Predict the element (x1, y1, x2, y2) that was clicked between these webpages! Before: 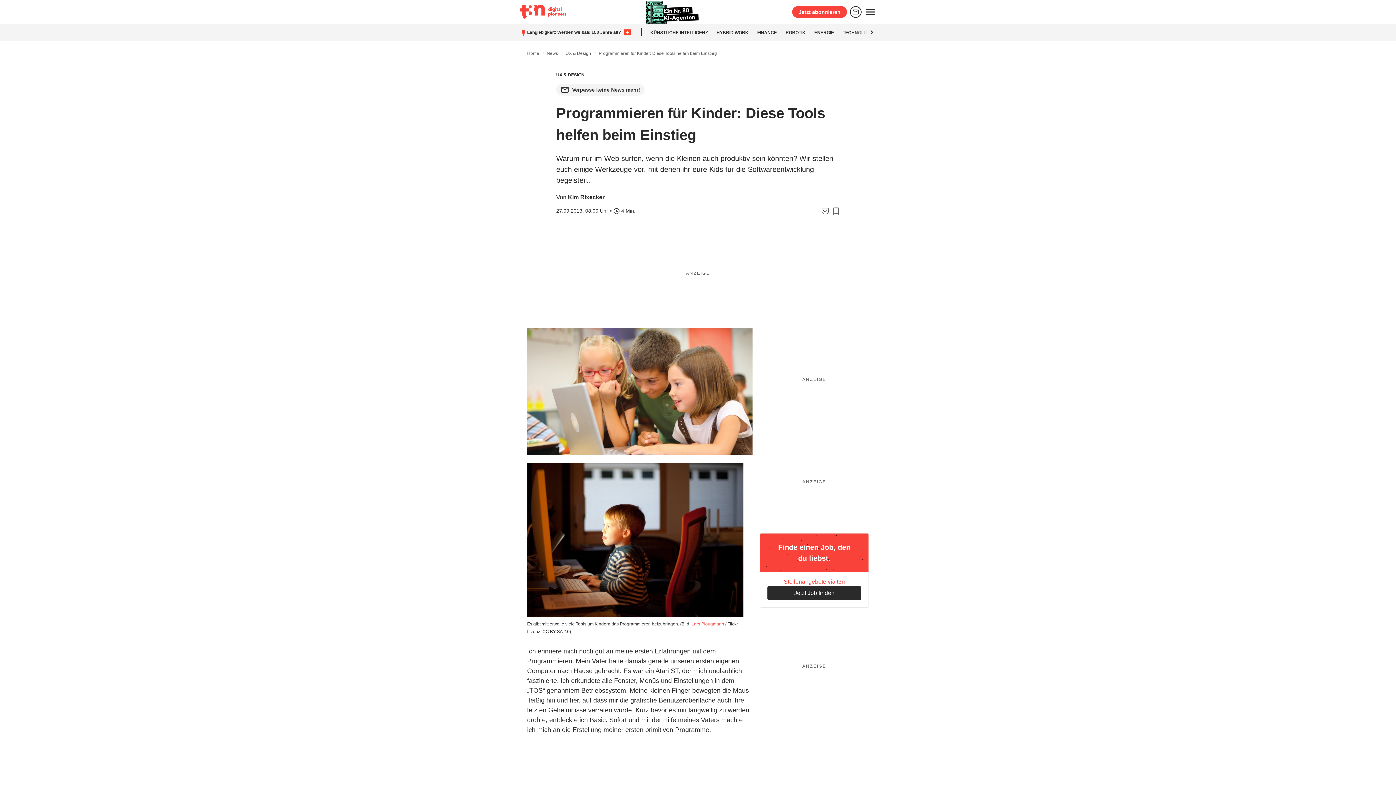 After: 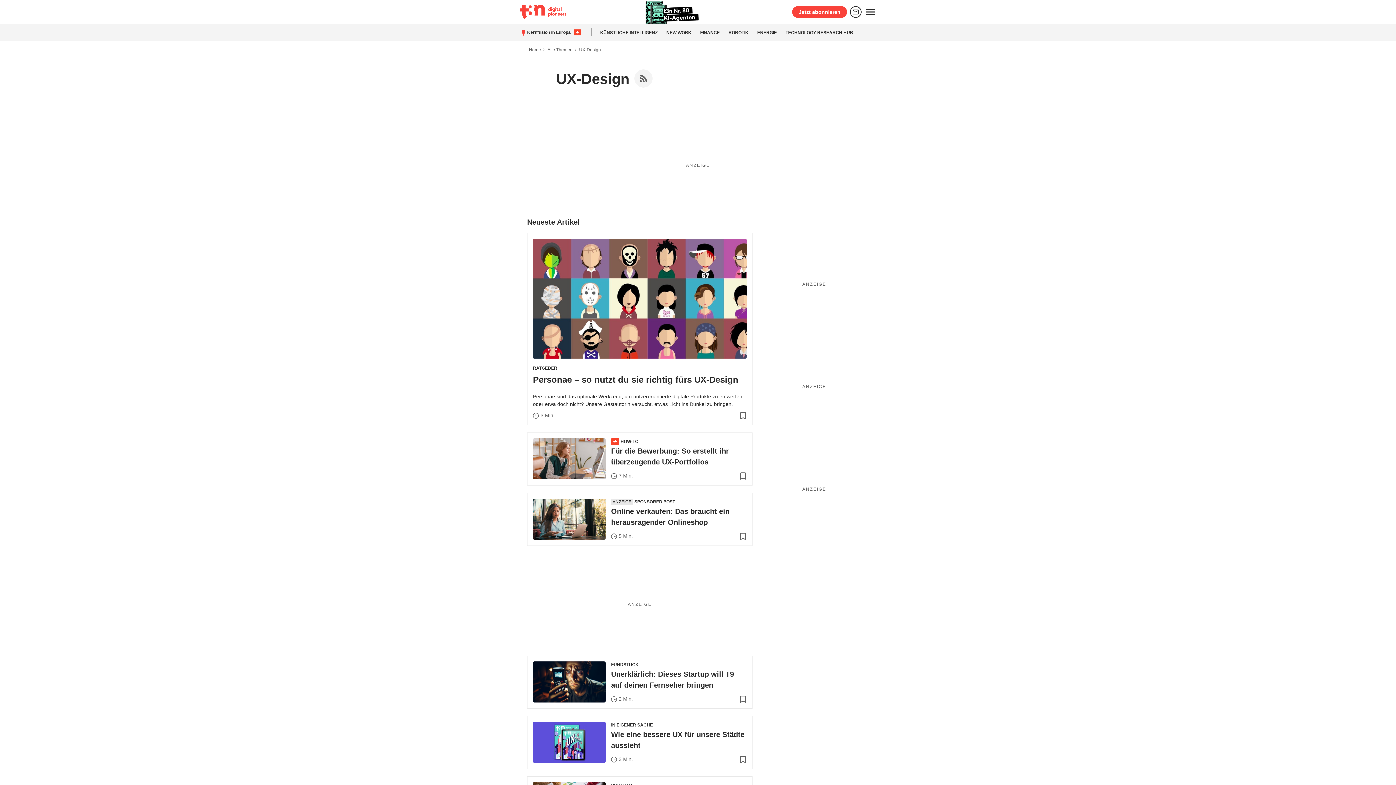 Action: label: UX & Design bbox: (565, 50, 591, 56)